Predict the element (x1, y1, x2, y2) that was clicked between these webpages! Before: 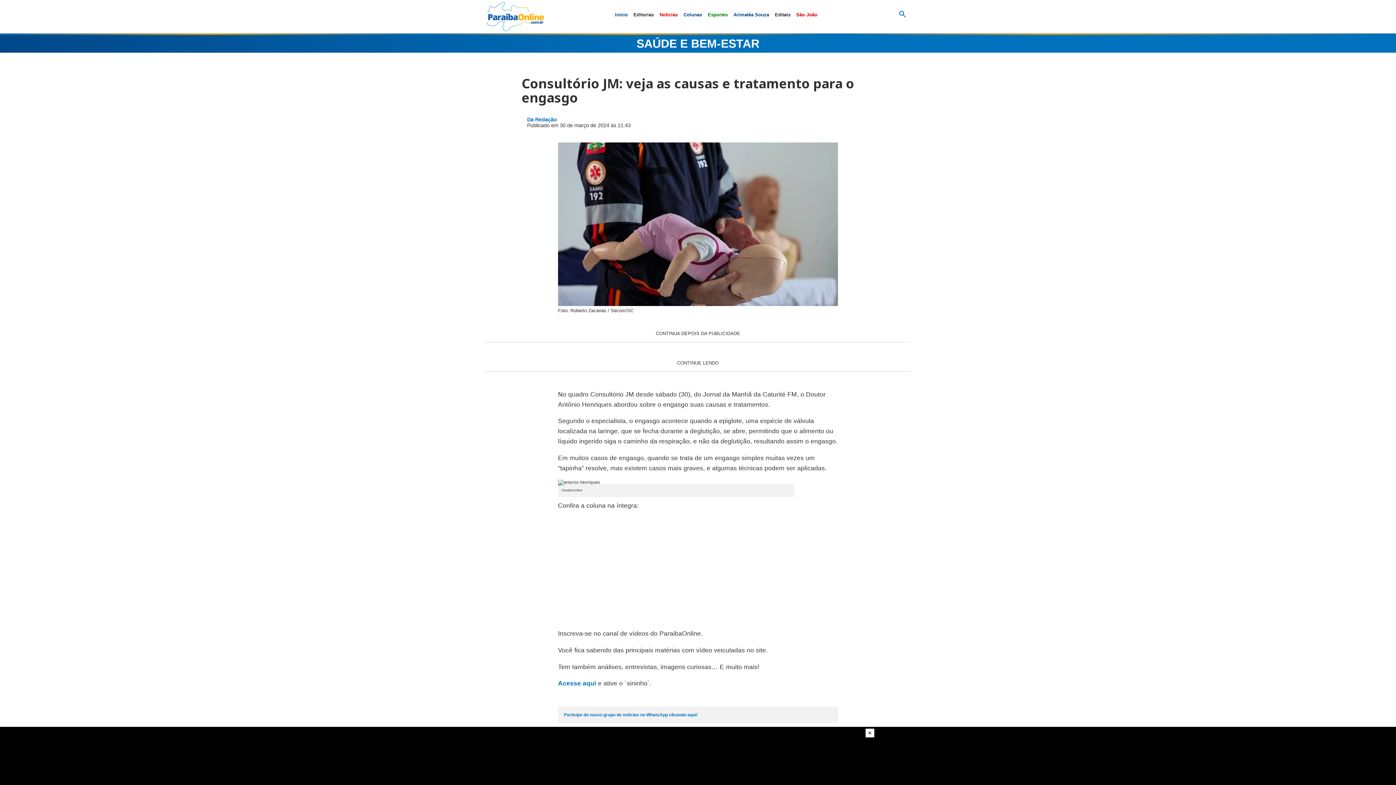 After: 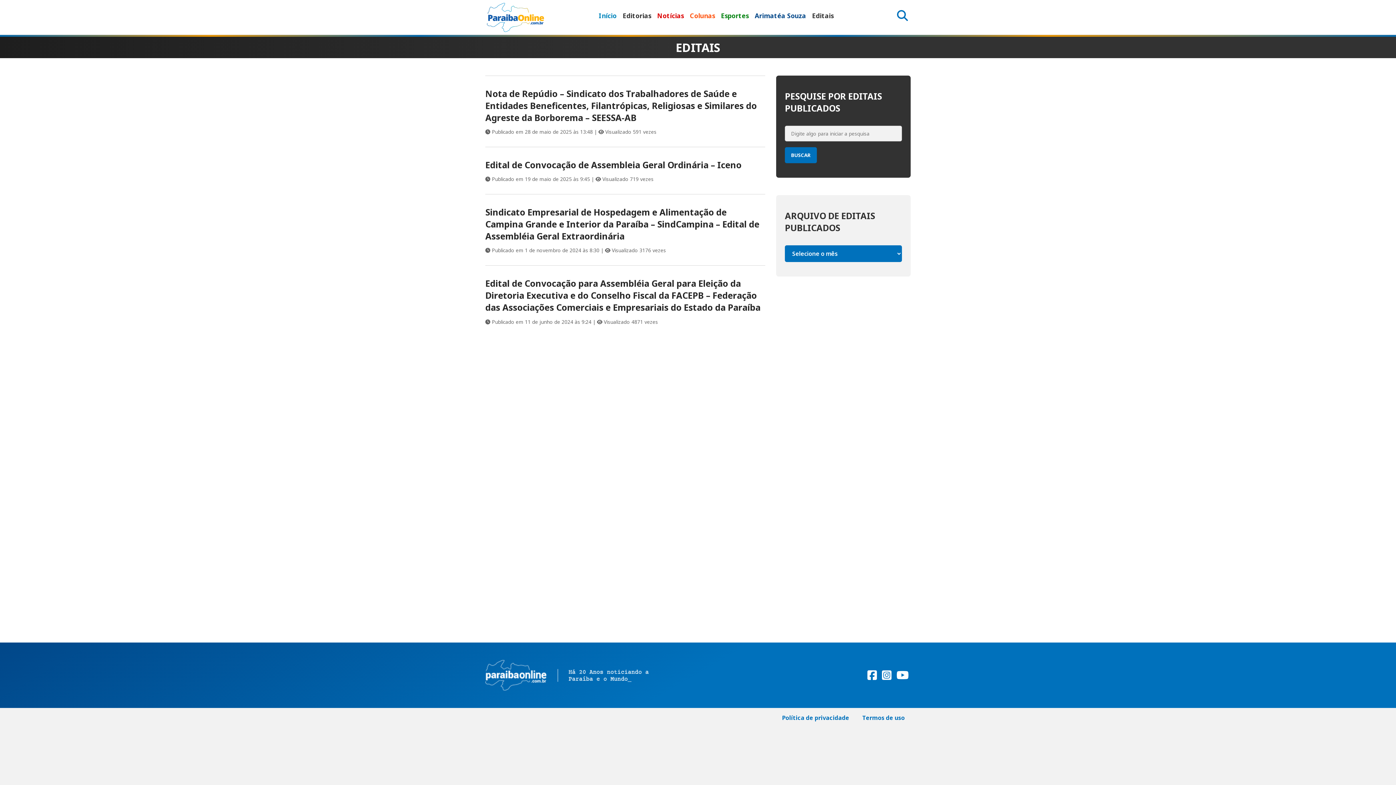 Action: label: Editais bbox: (775, 2, 790, 27)